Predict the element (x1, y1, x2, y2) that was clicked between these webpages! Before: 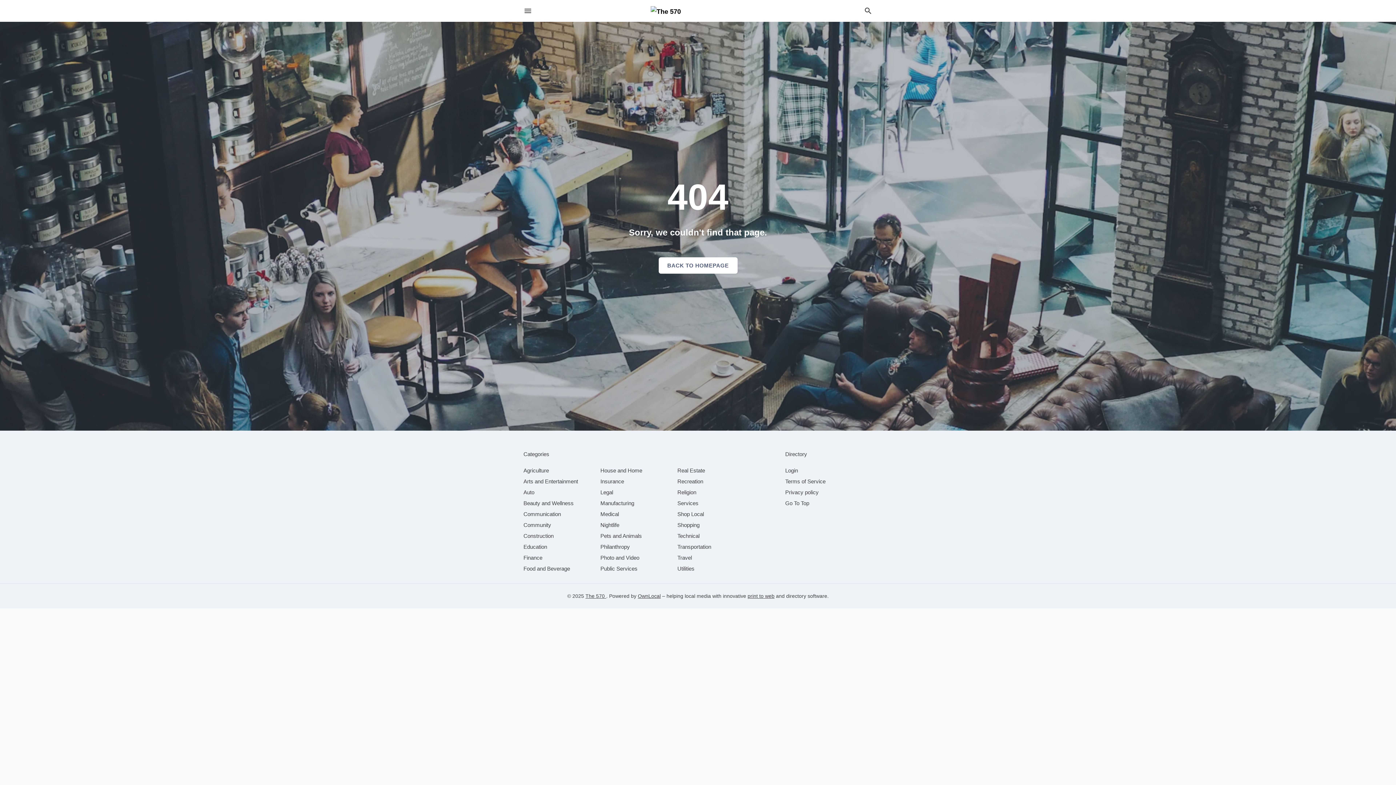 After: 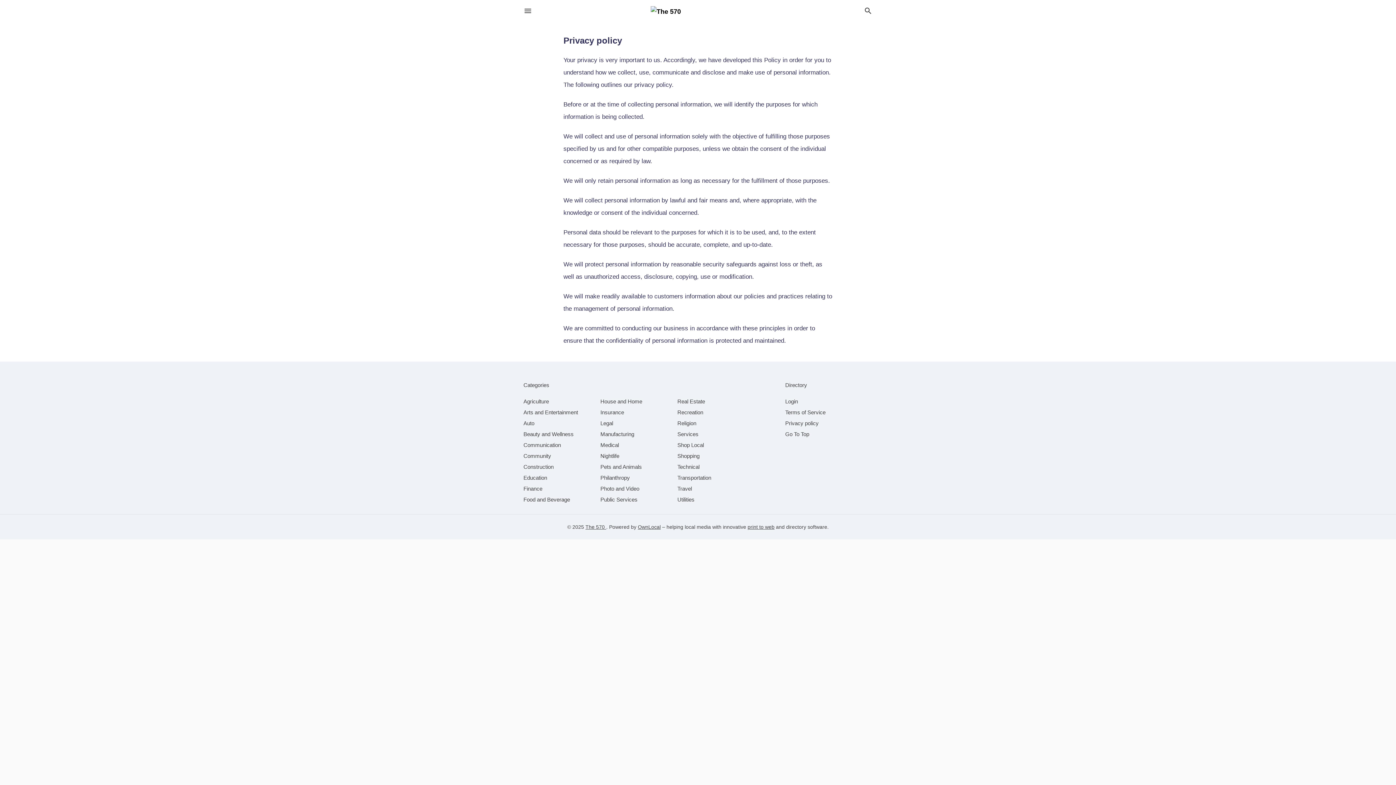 Action: label: Privacy policy bbox: (785, 489, 818, 495)